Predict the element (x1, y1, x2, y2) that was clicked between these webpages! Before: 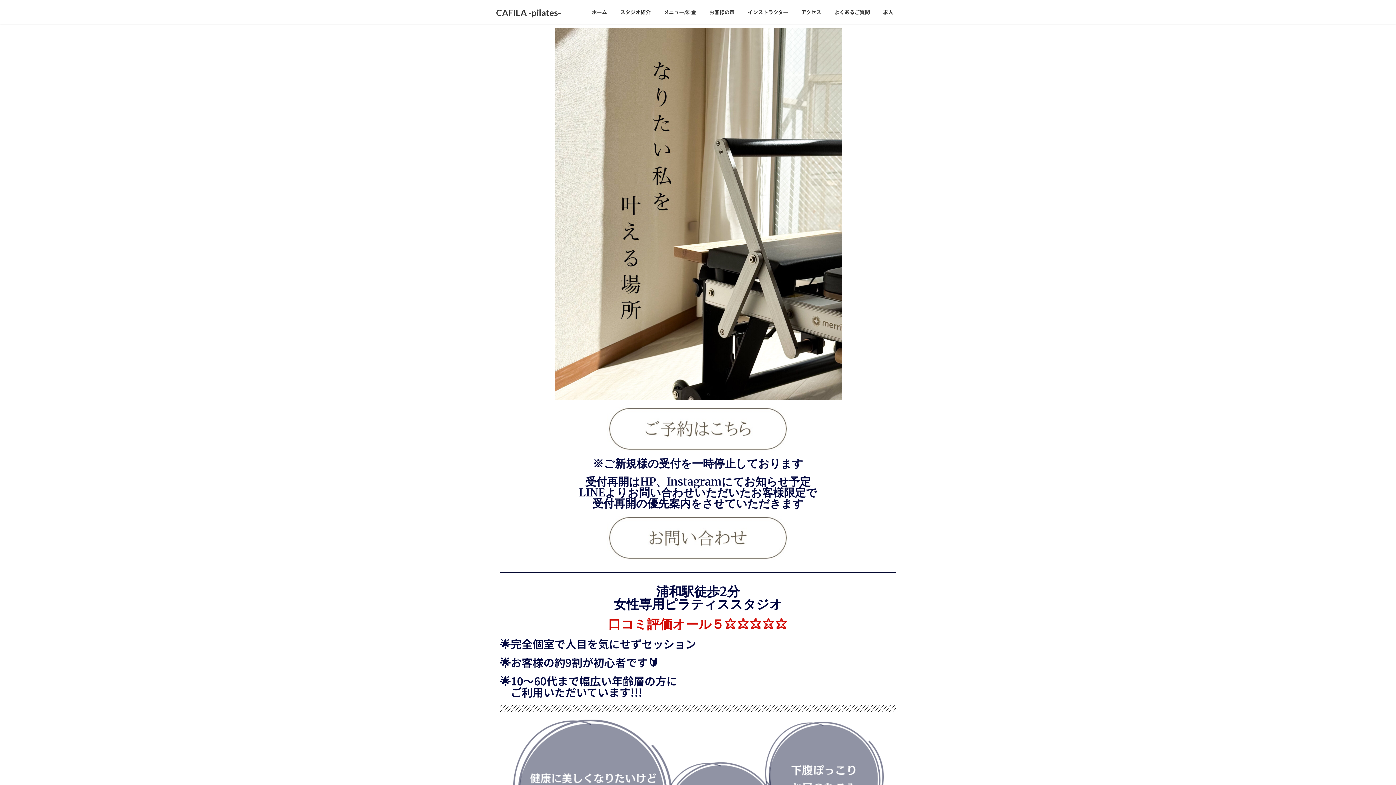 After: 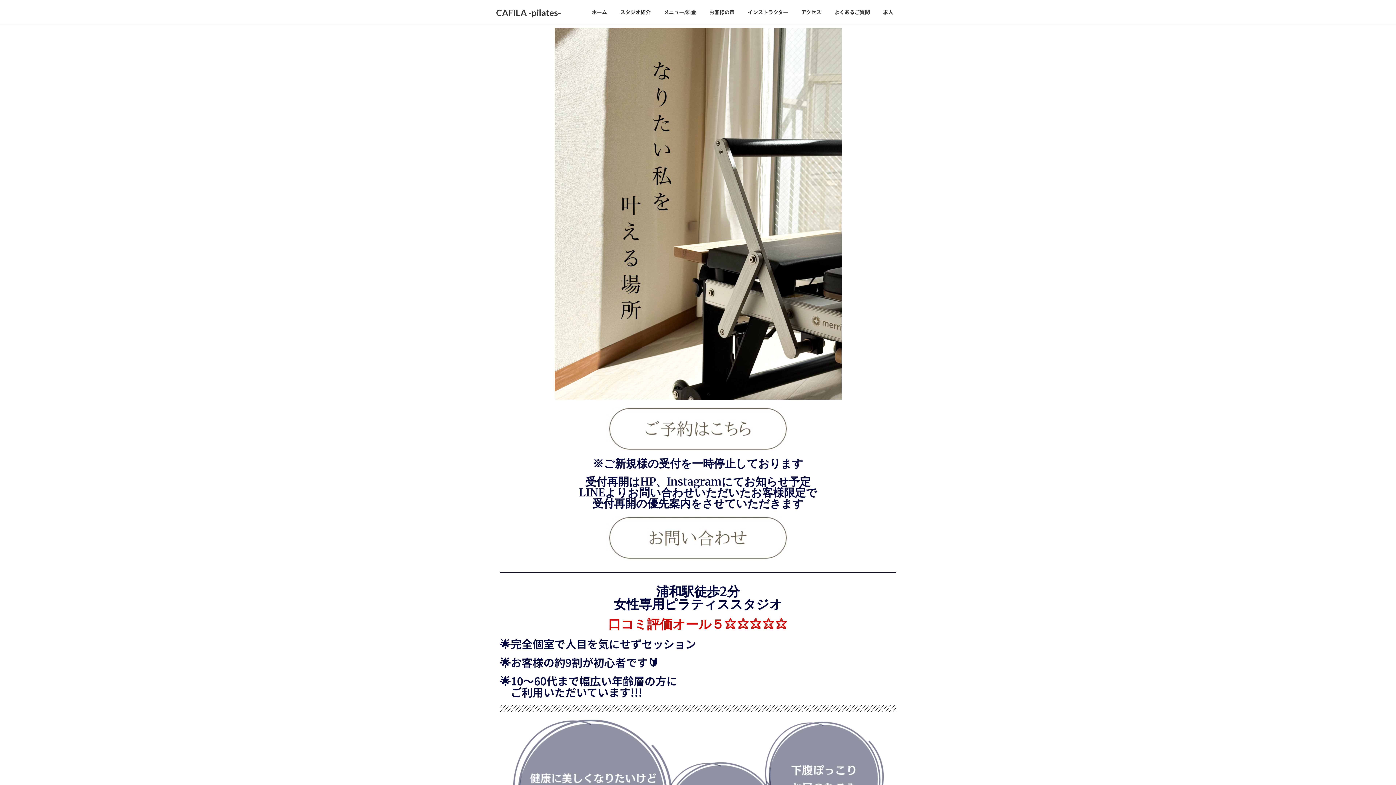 Action: label: ホーム bbox: (585, 3, 613, 20)